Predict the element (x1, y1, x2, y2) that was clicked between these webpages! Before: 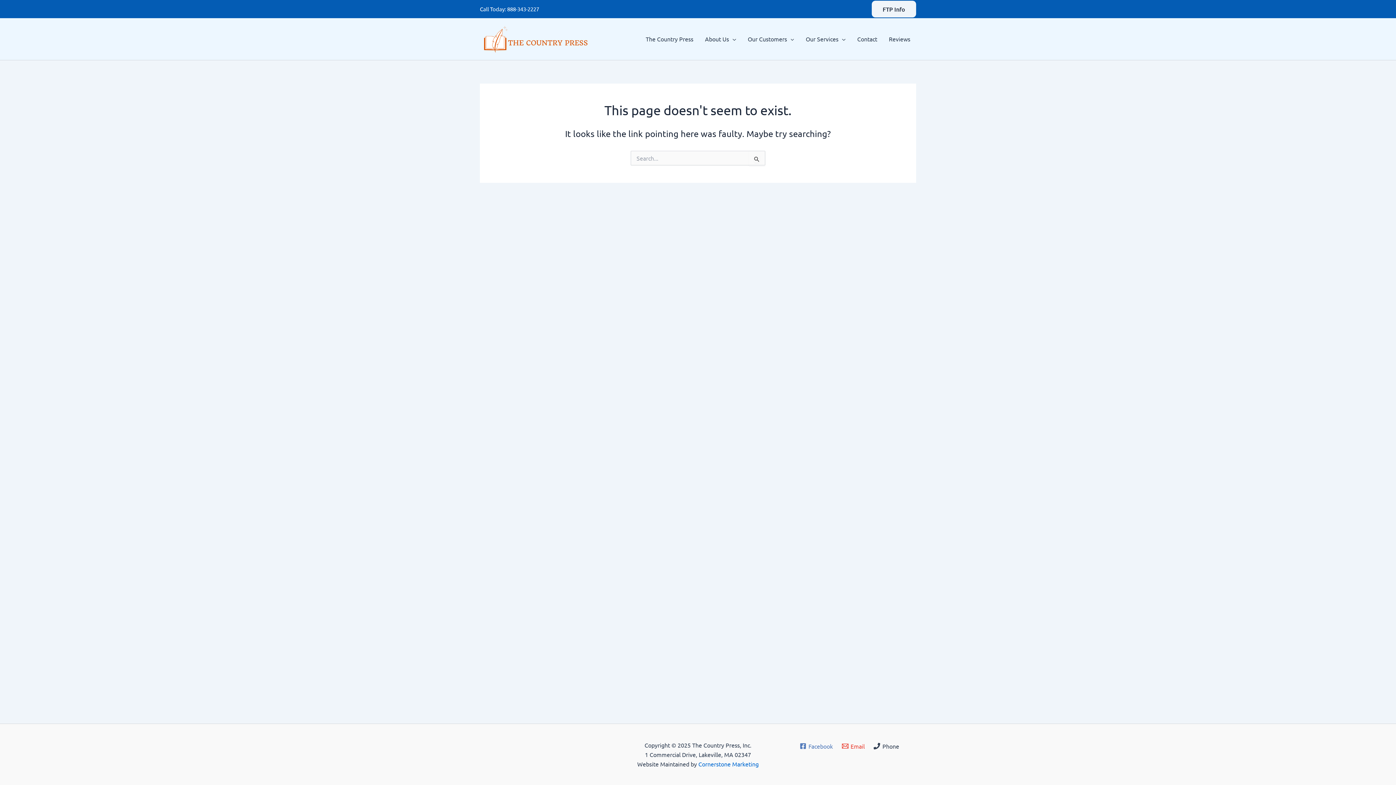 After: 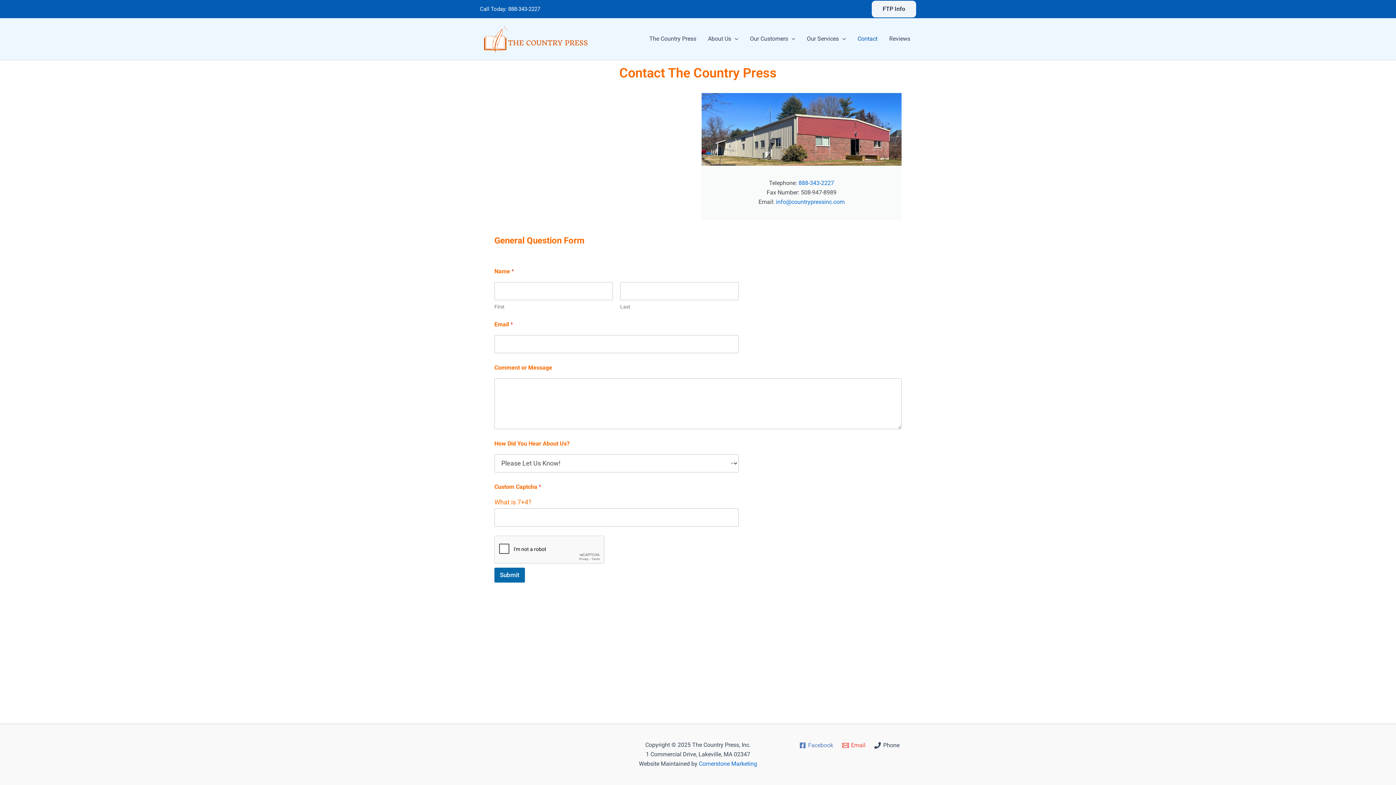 Action: bbox: (851, 24, 883, 53) label: Contact